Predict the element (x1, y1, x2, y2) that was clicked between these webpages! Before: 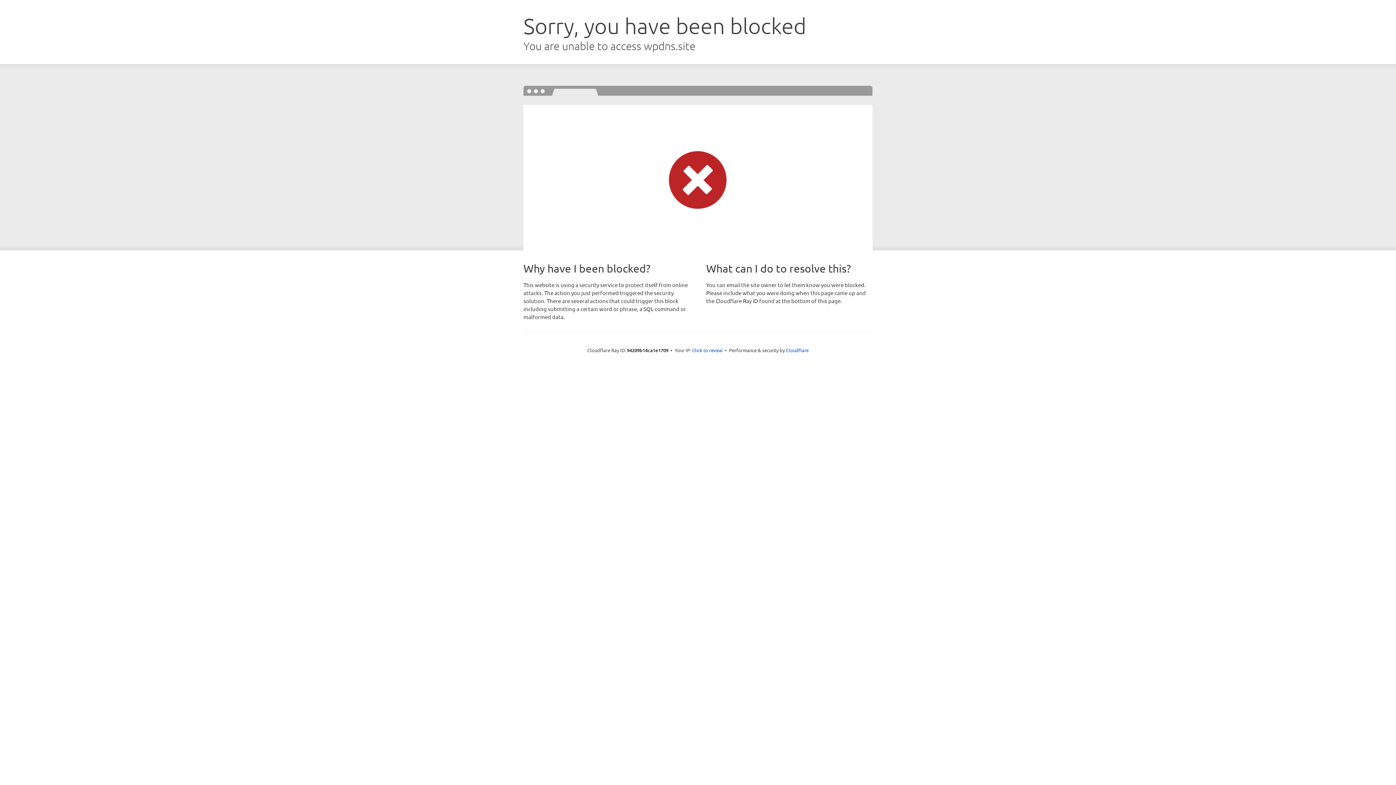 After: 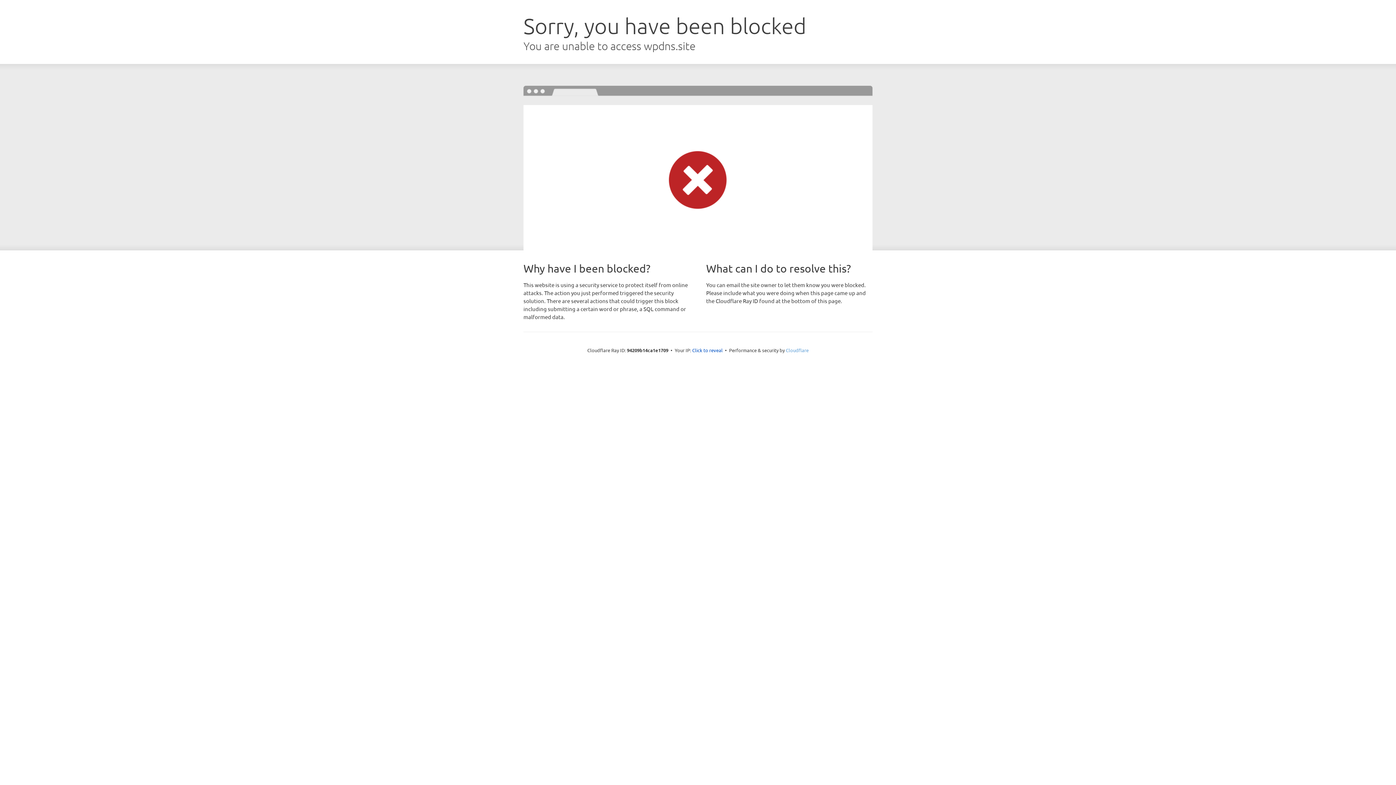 Action: label: Cloudflare bbox: (786, 347, 808, 353)